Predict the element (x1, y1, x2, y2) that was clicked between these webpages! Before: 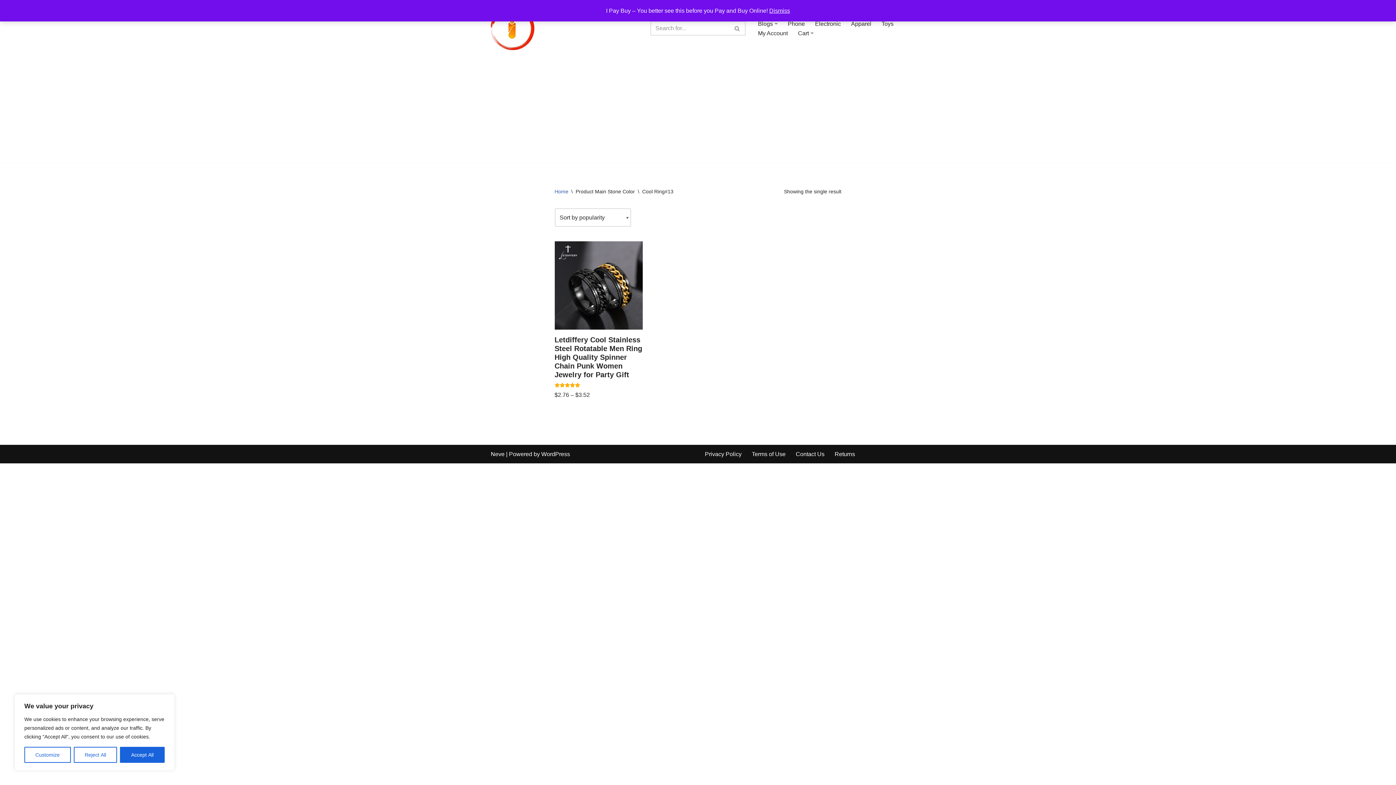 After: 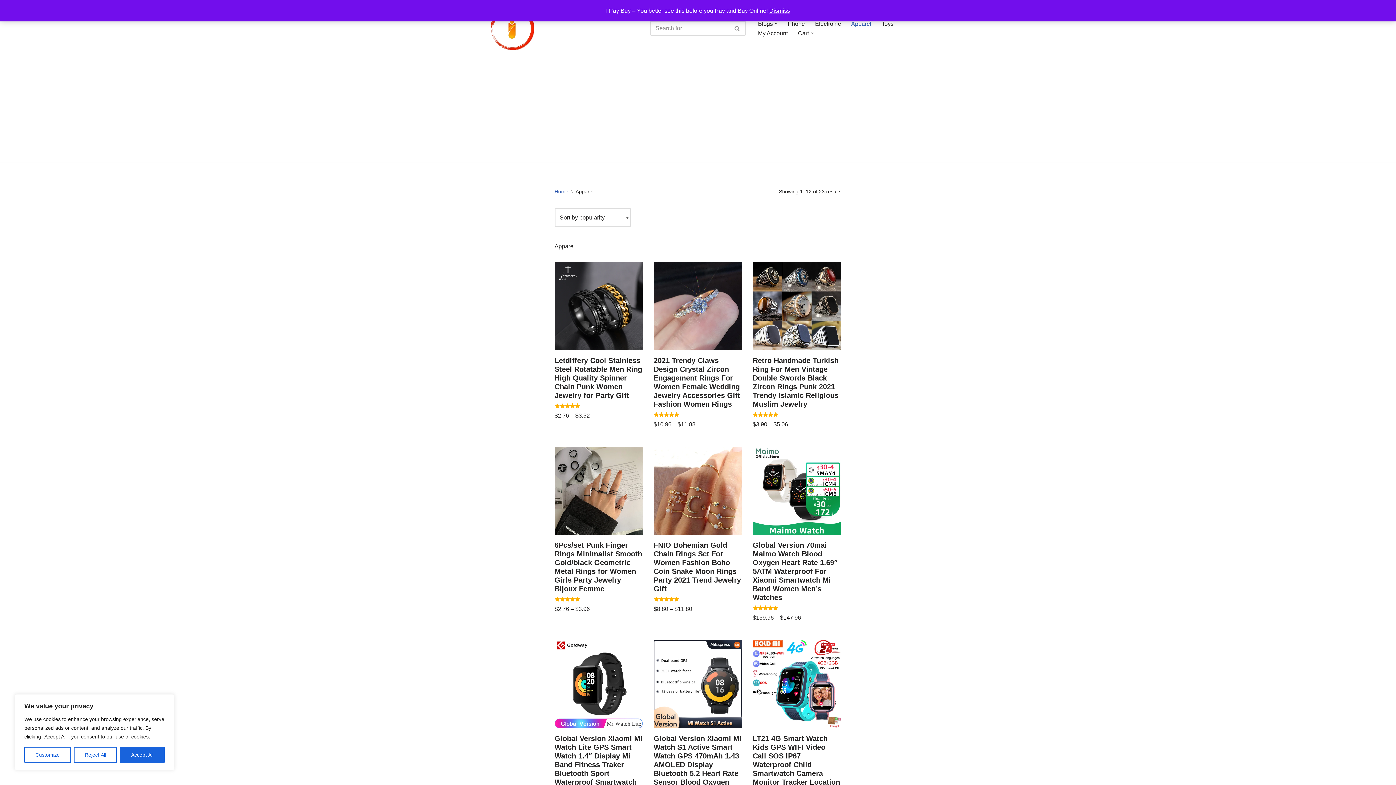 Action: bbox: (851, 18, 871, 28) label: Apparel